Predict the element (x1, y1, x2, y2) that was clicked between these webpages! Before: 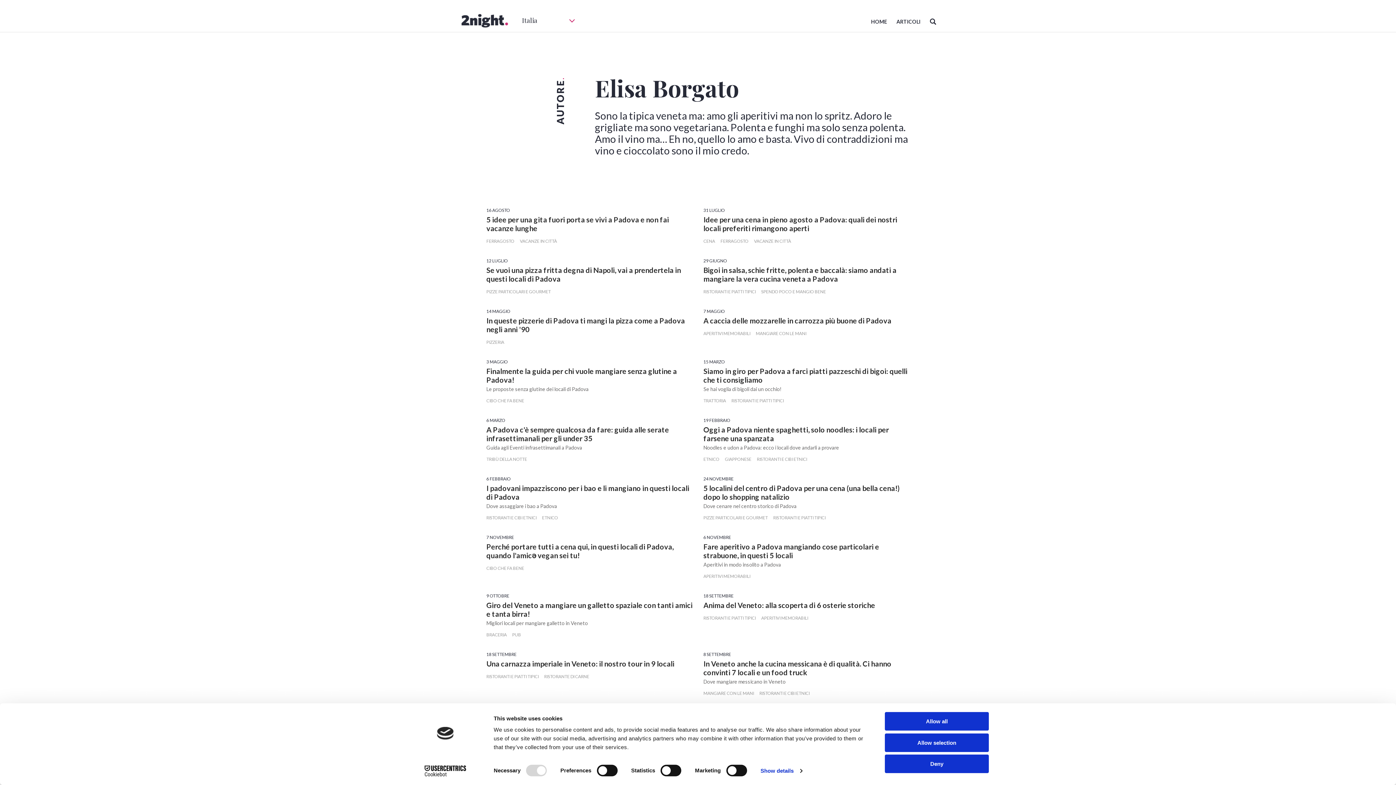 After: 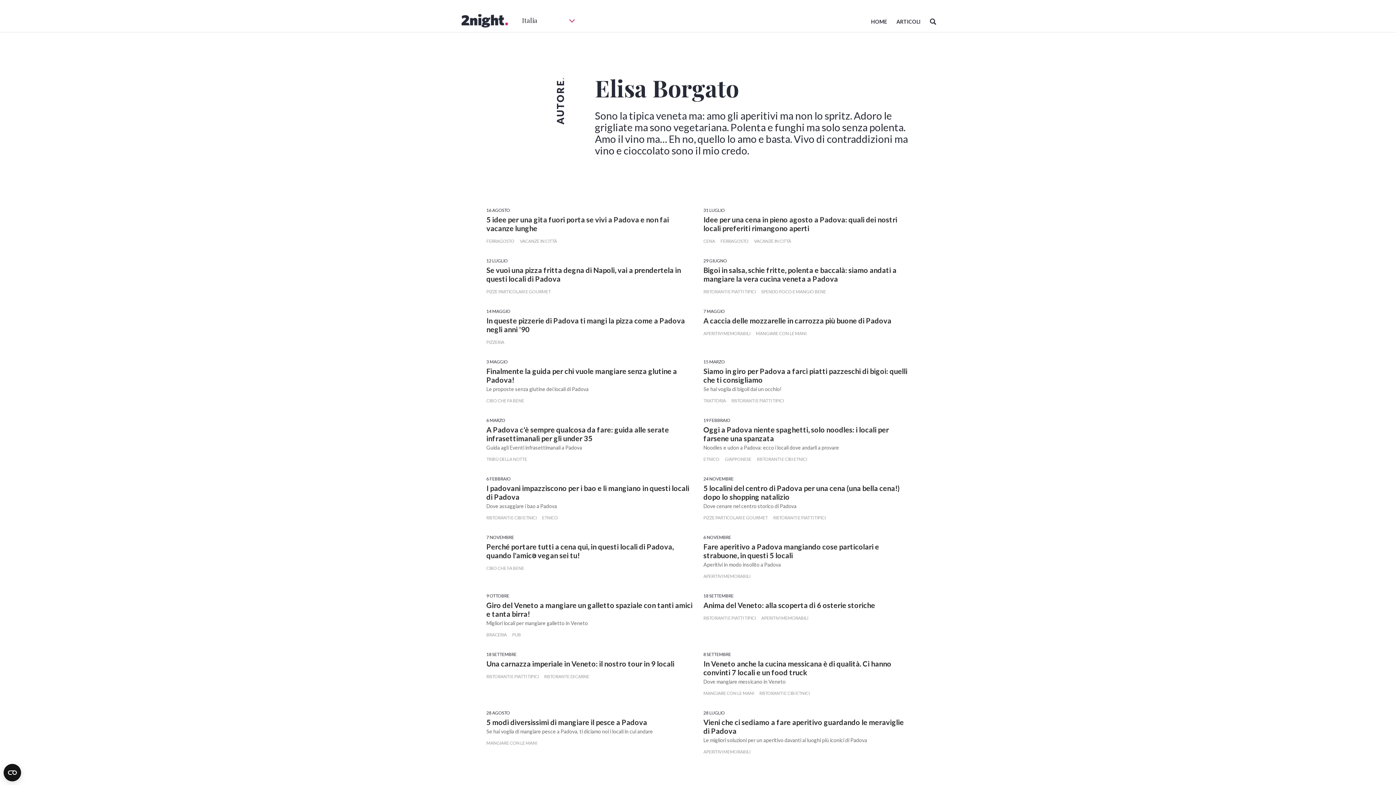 Action: label: Deny bbox: (885, 755, 989, 773)